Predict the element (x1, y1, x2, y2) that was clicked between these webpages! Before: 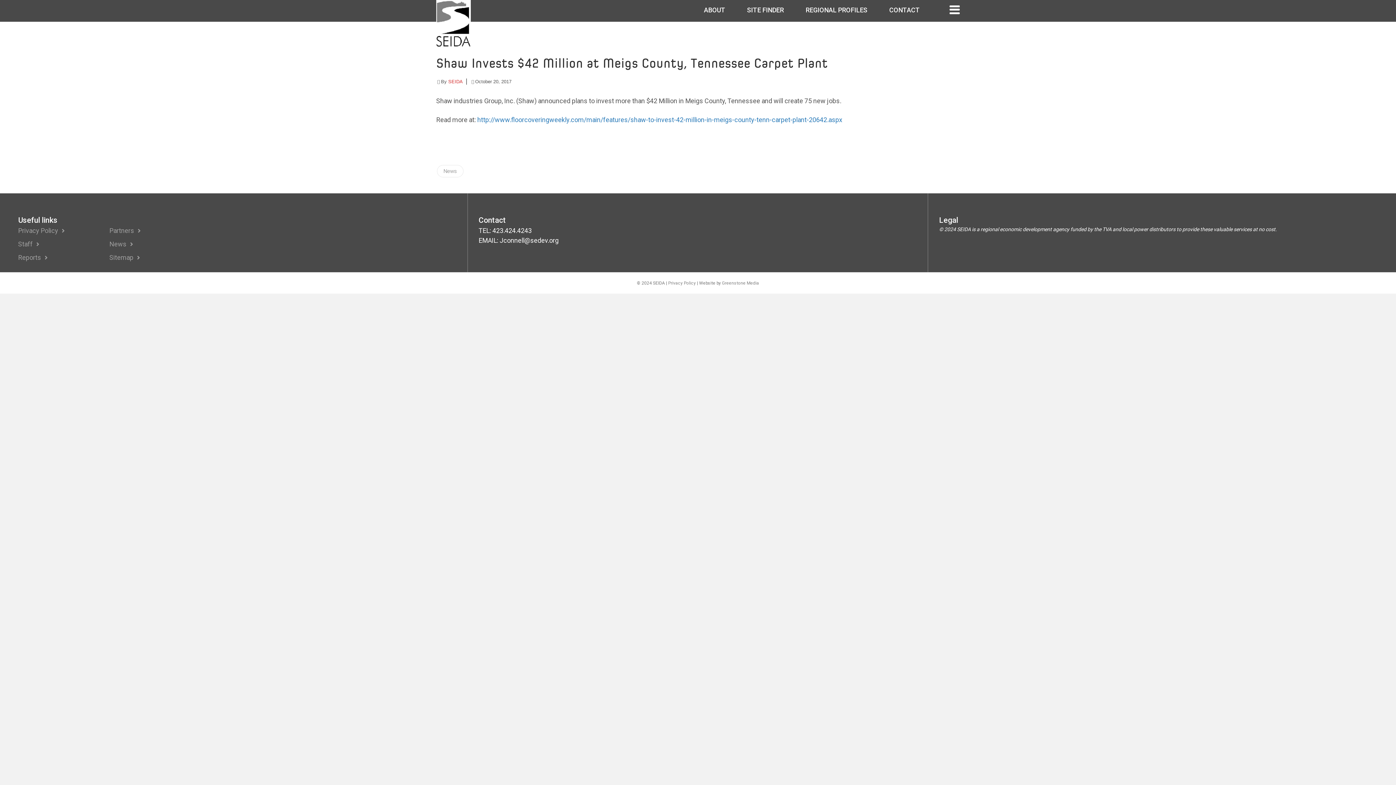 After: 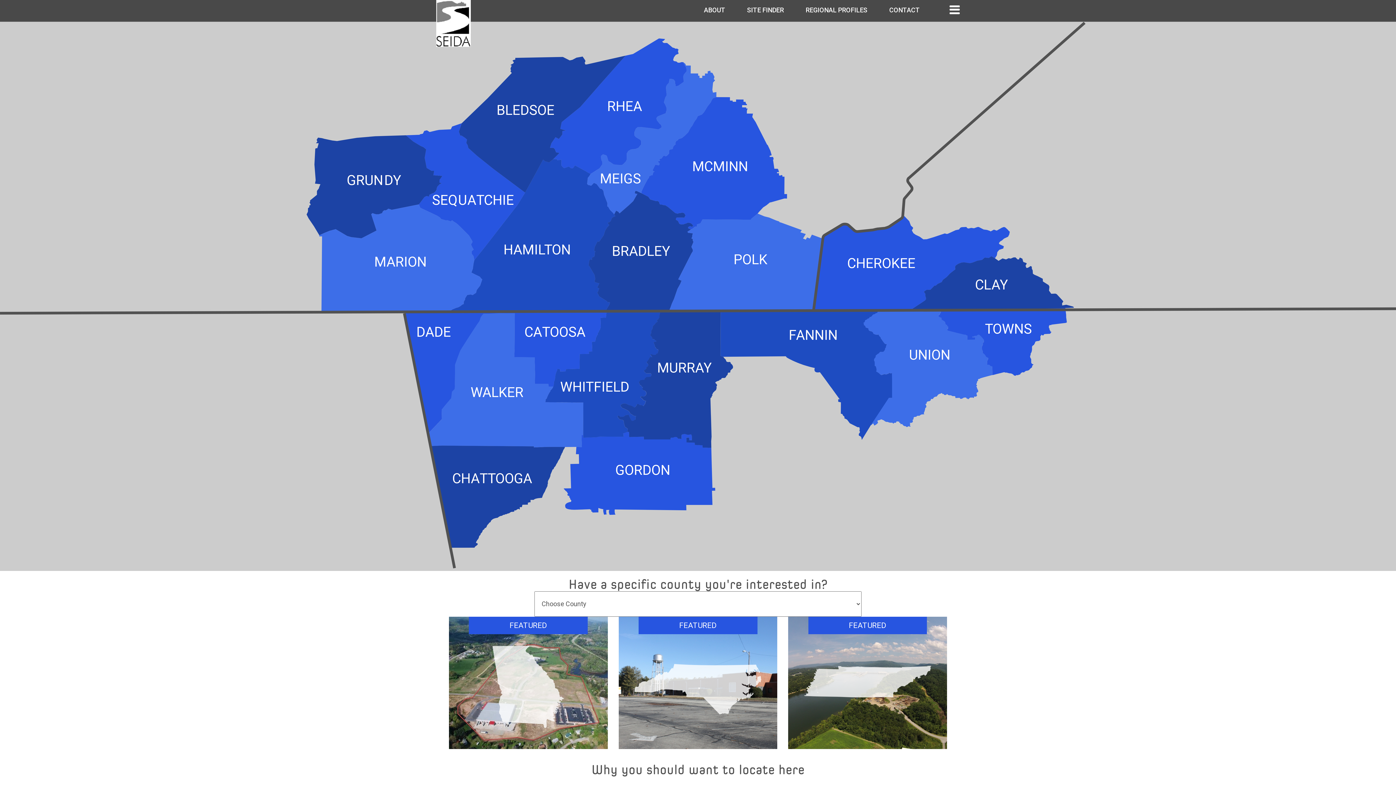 Action: bbox: (794, 0, 878, 21) label: REGIONAL PROFILES